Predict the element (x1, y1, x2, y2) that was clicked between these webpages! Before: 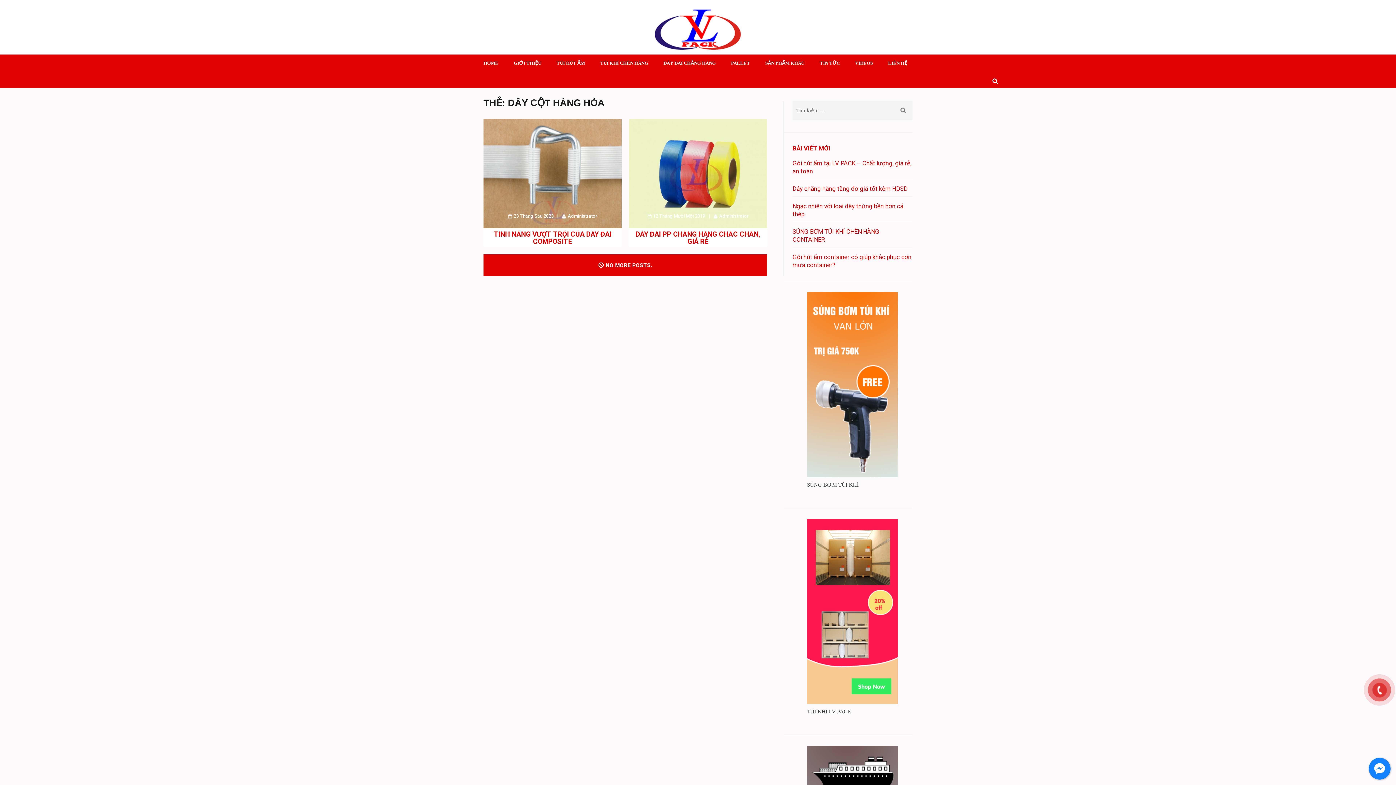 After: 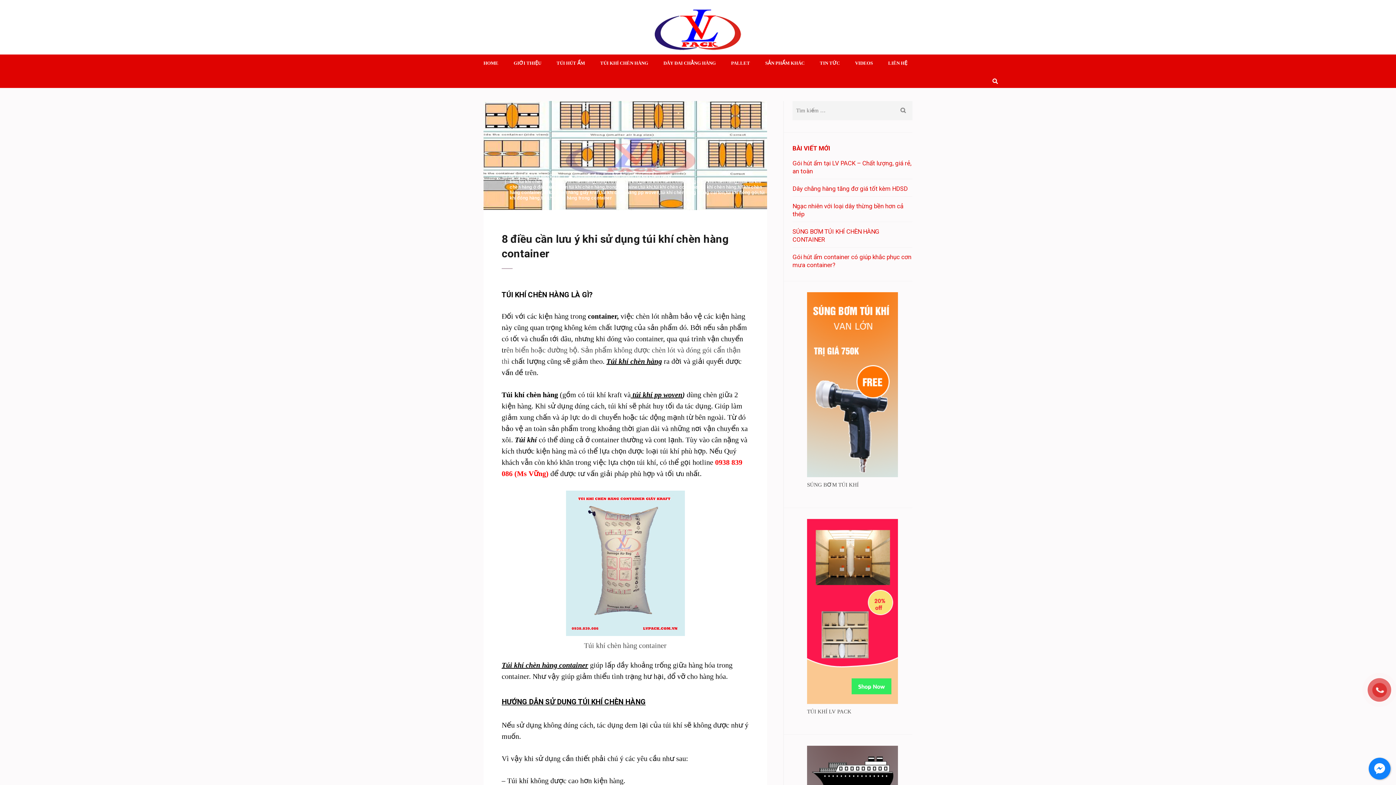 Action: bbox: (807, 695, 898, 701)